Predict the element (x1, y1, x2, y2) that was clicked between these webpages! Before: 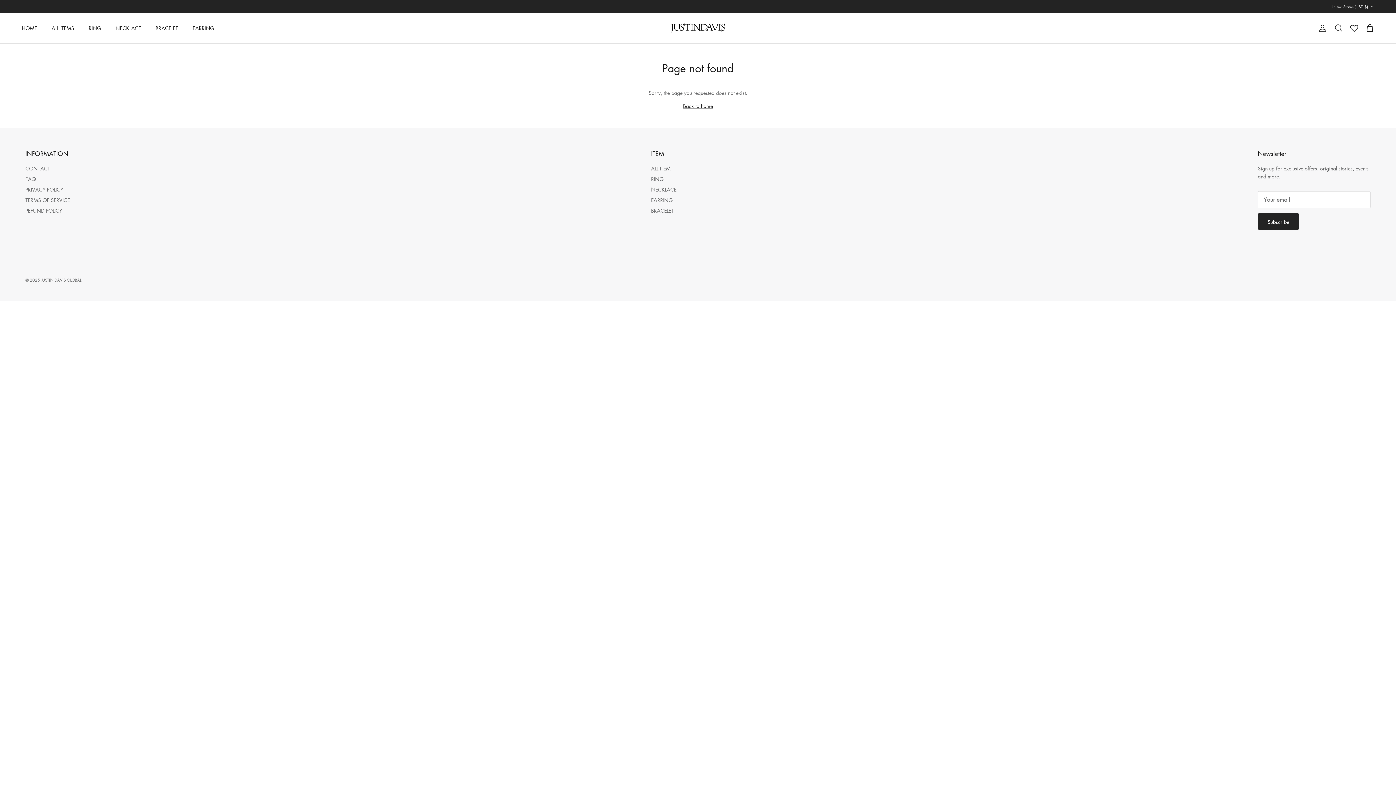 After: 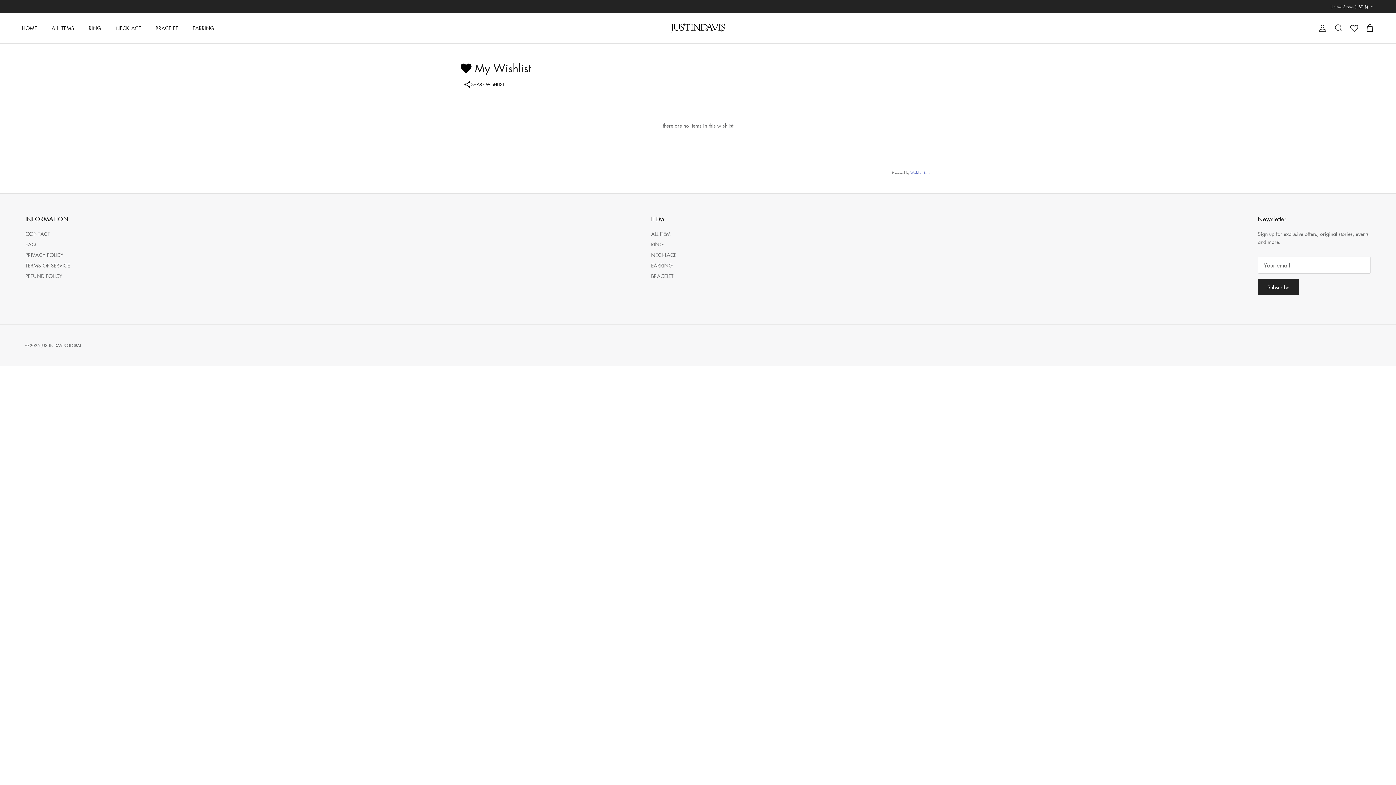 Action: bbox: (1350, 24, 1358, 32)